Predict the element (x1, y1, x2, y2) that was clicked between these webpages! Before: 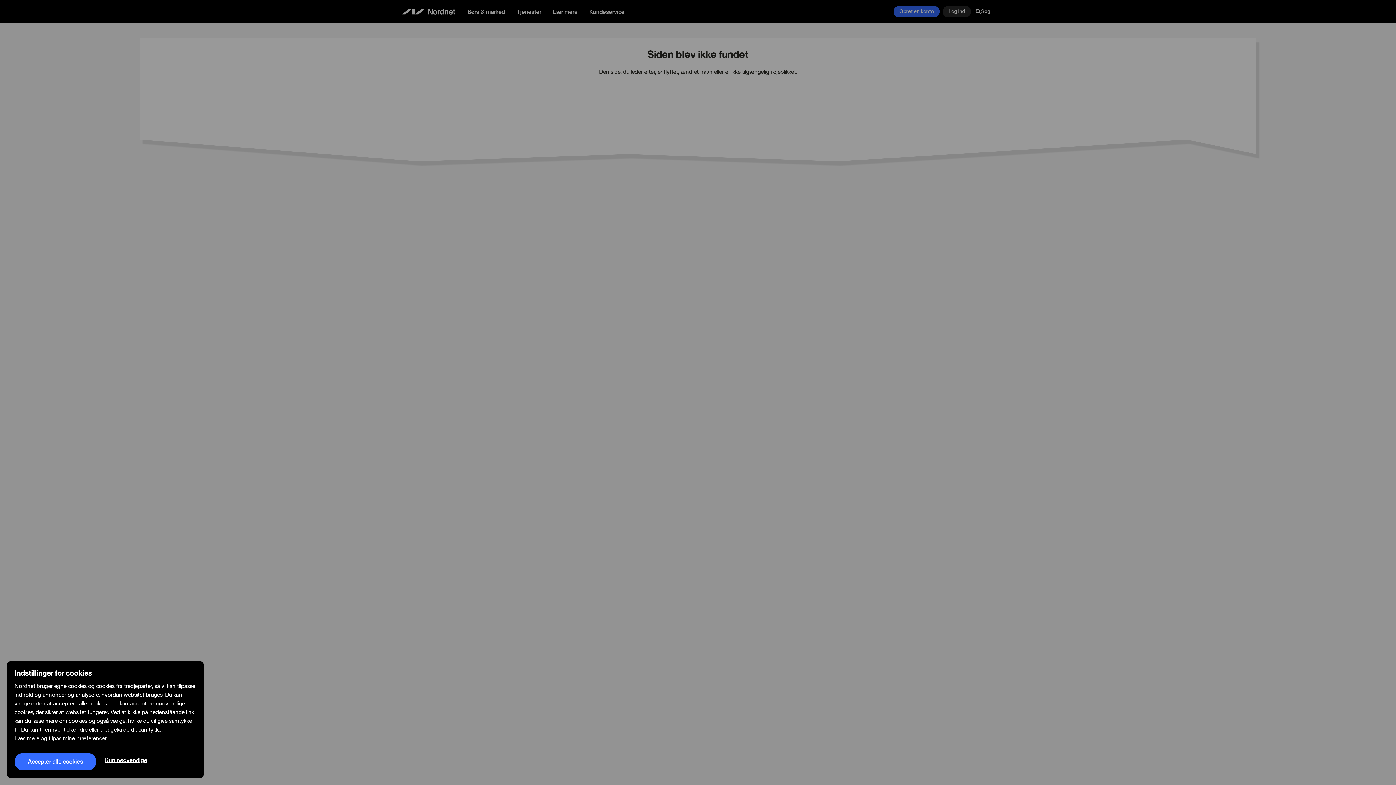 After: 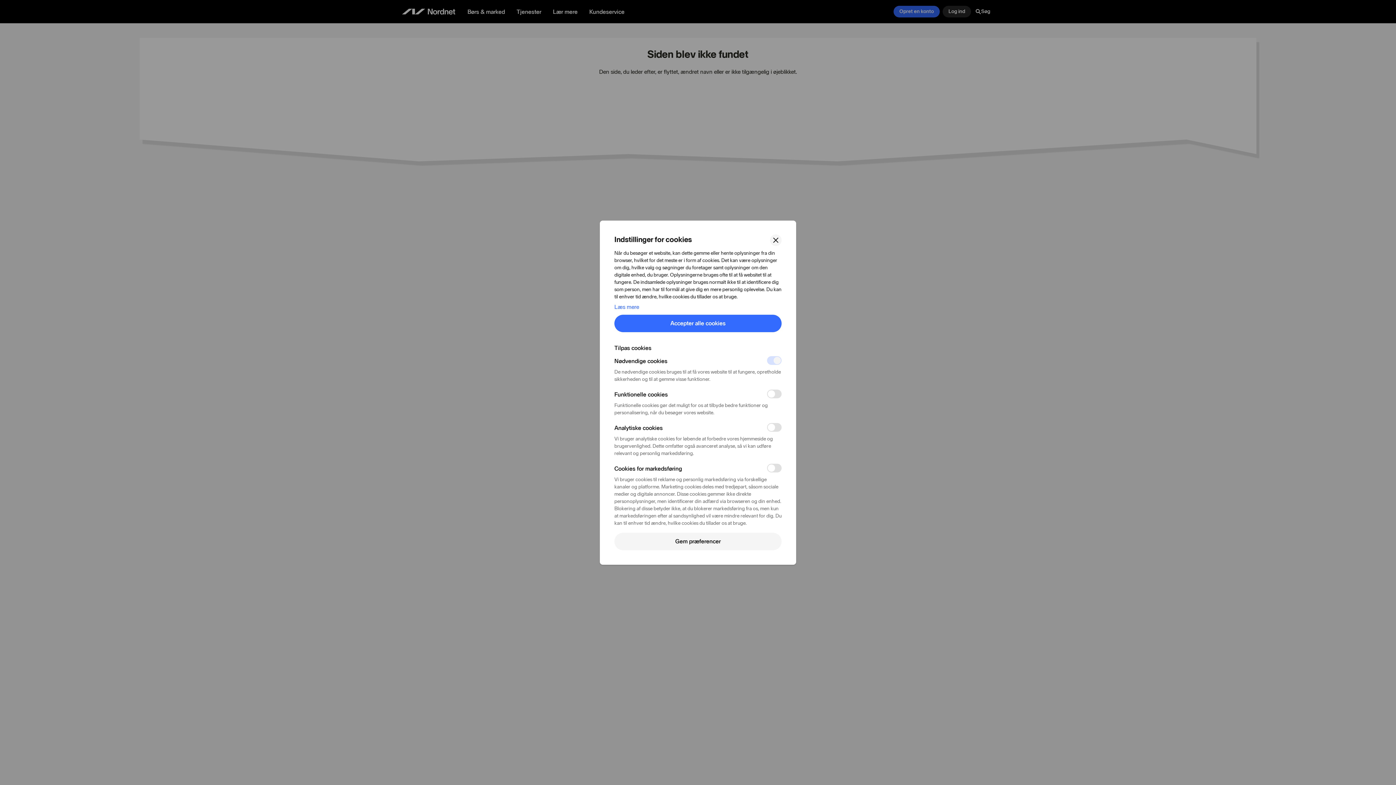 Action: label: Læs mere og tilpas mine præferencer bbox: (14, 735, 106, 742)